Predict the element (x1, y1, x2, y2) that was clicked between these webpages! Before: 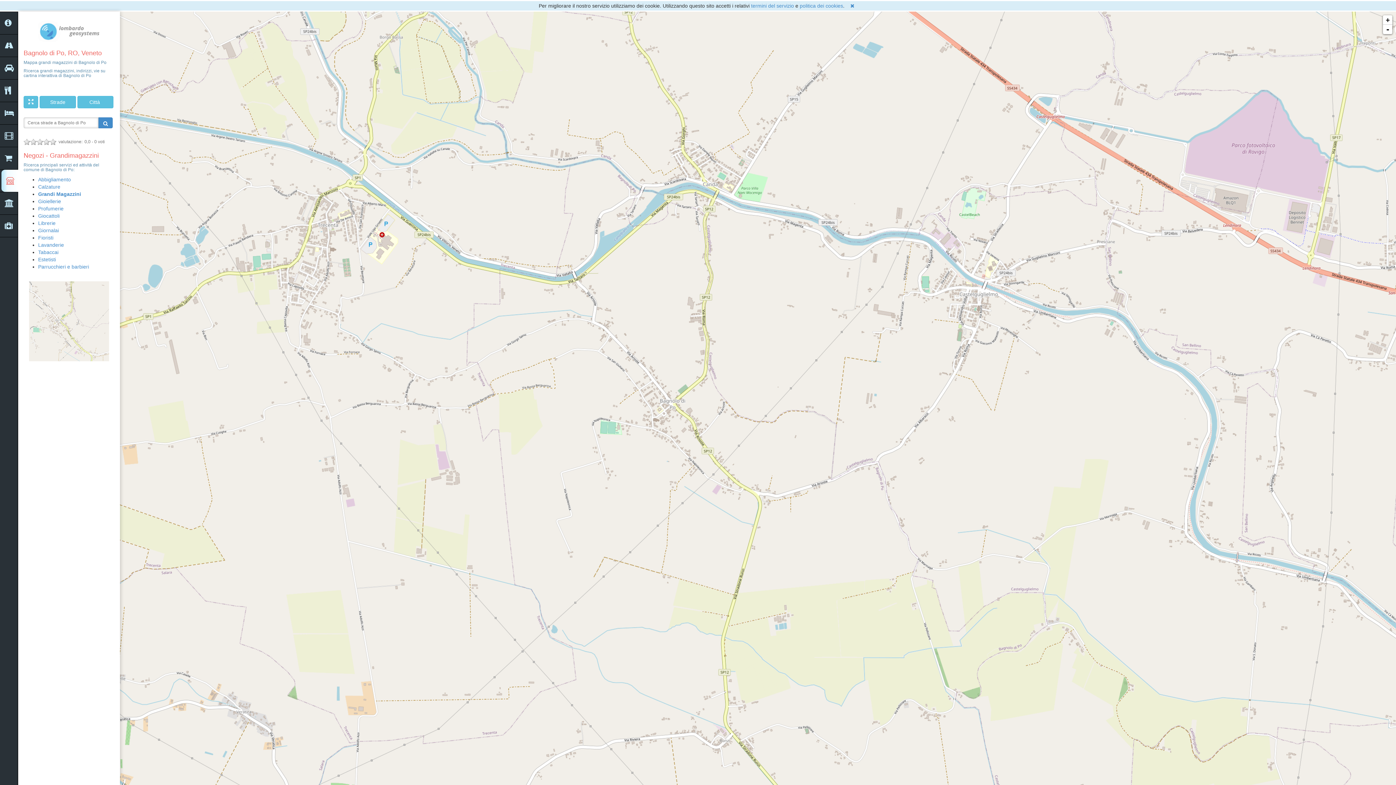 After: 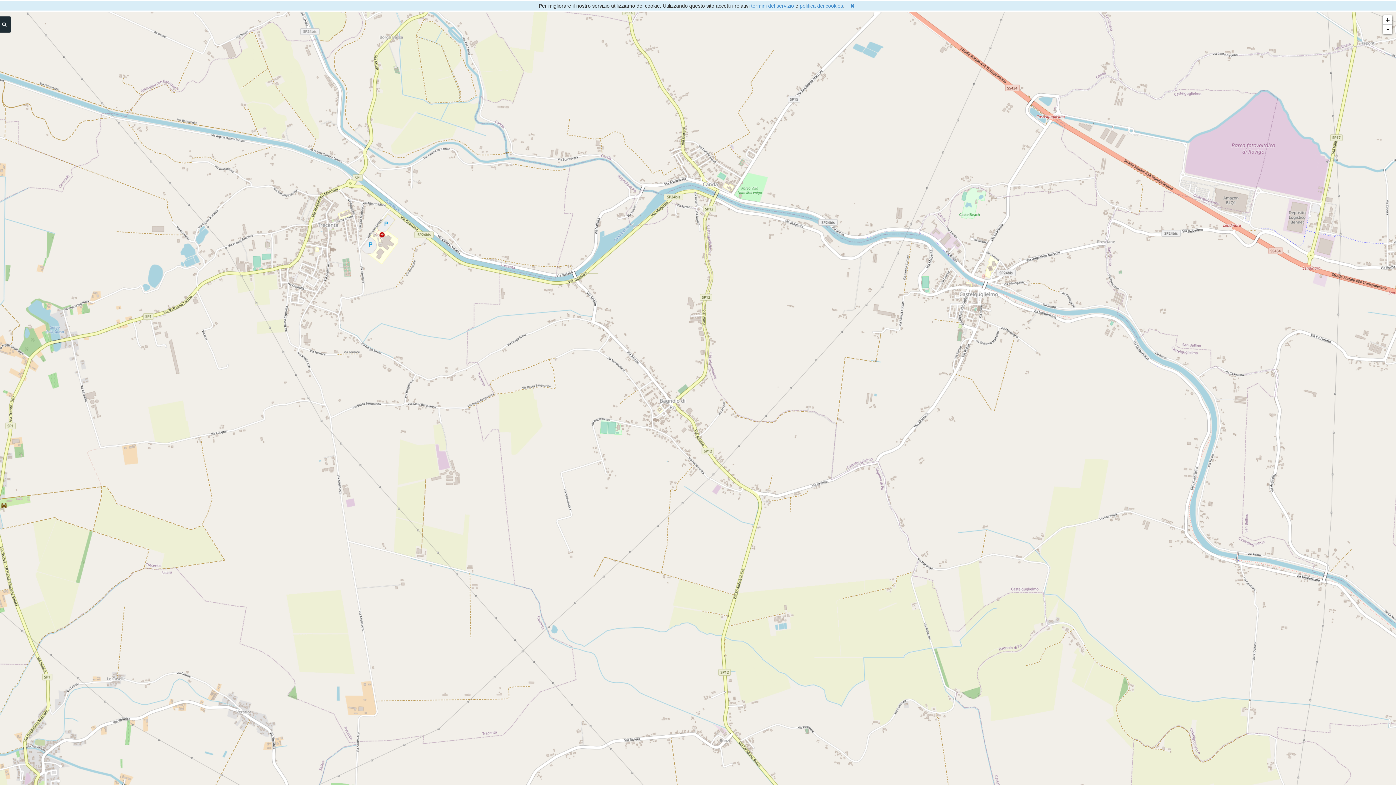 Action: bbox: (23, 96, 38, 108)